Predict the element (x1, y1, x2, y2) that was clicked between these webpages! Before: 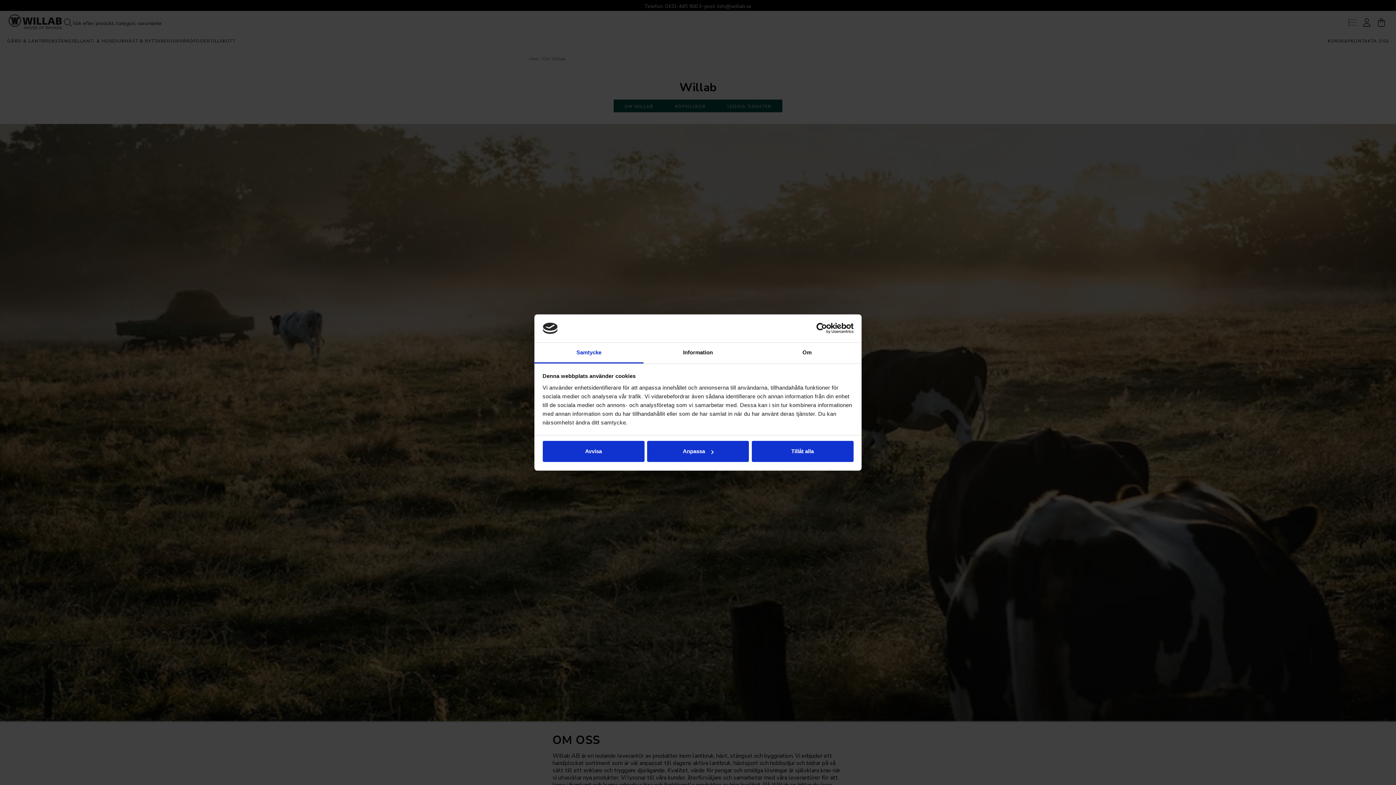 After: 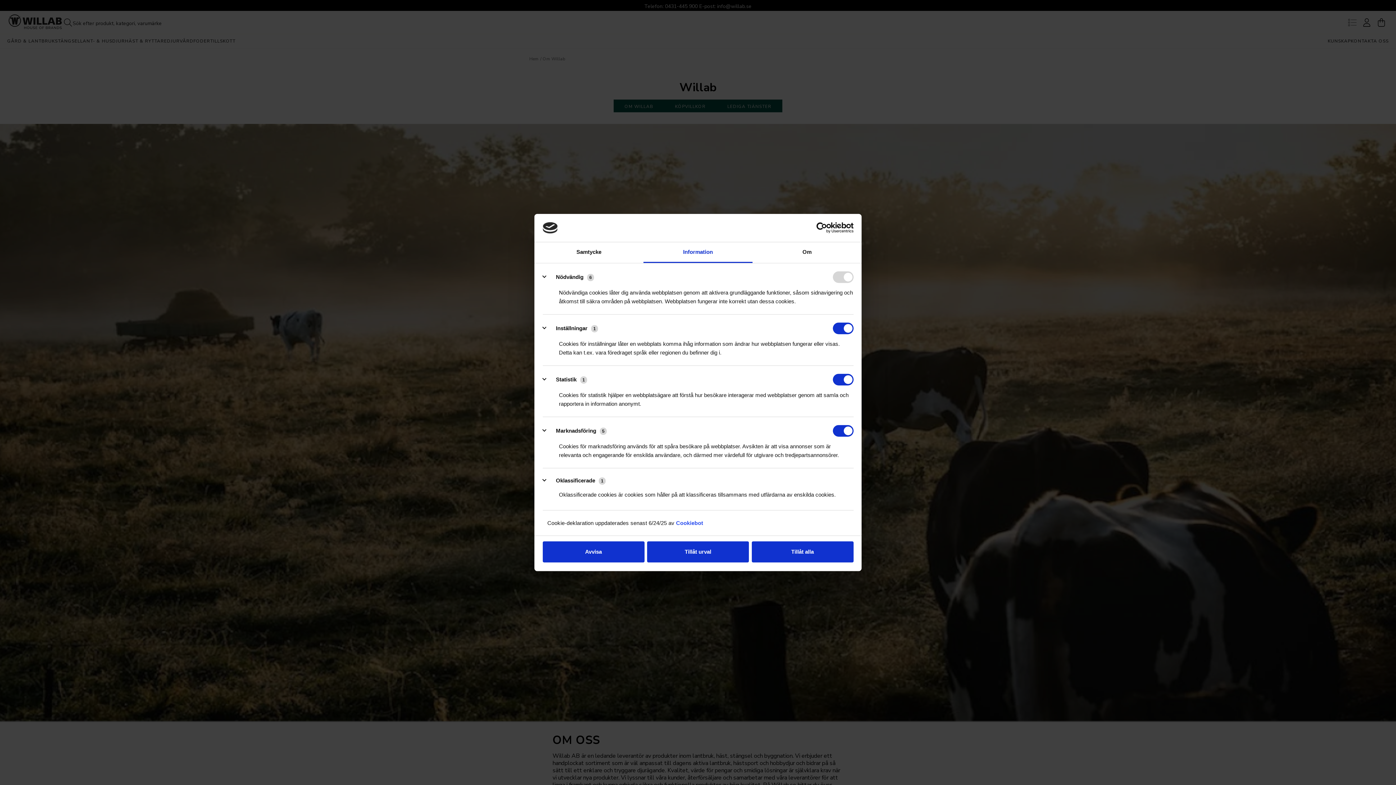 Action: bbox: (647, 441, 749, 462) label: Anpassa